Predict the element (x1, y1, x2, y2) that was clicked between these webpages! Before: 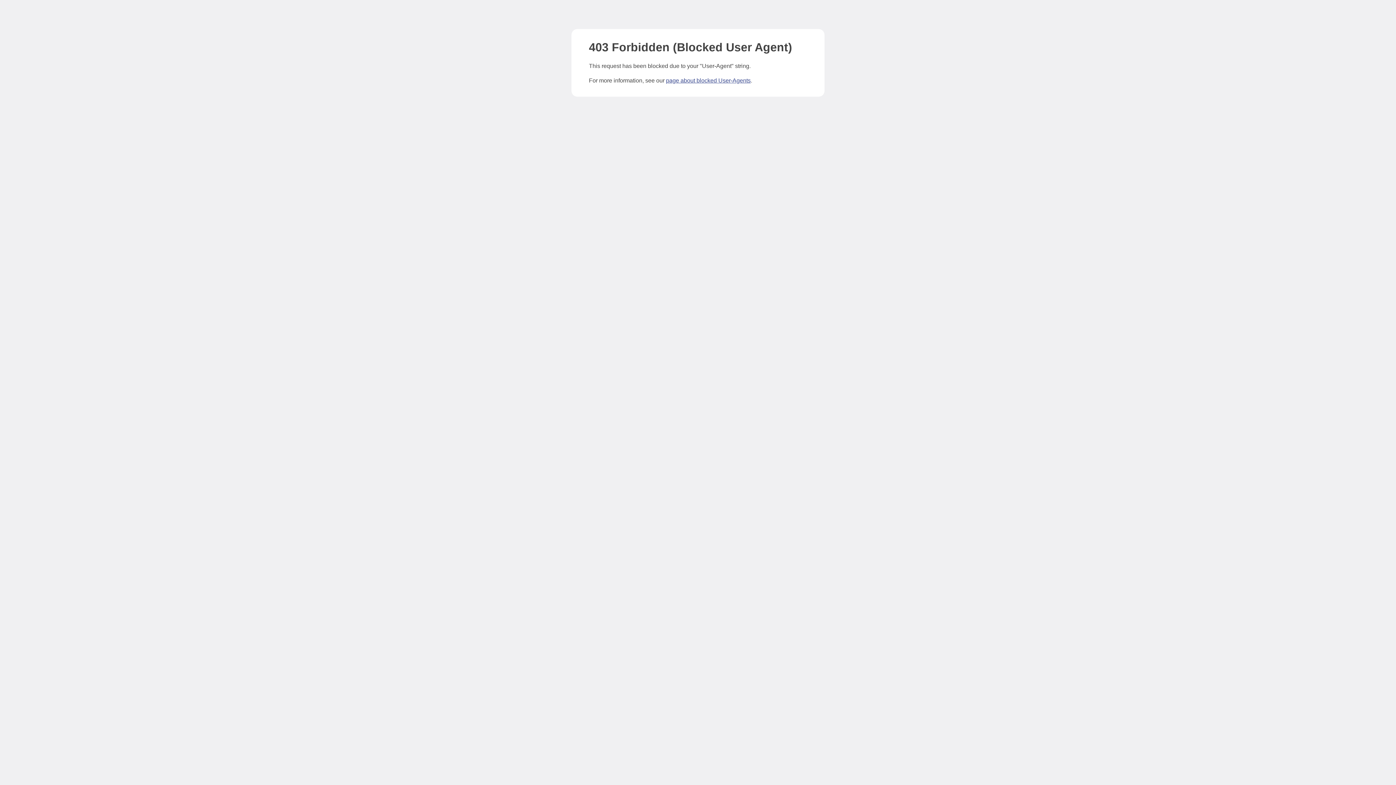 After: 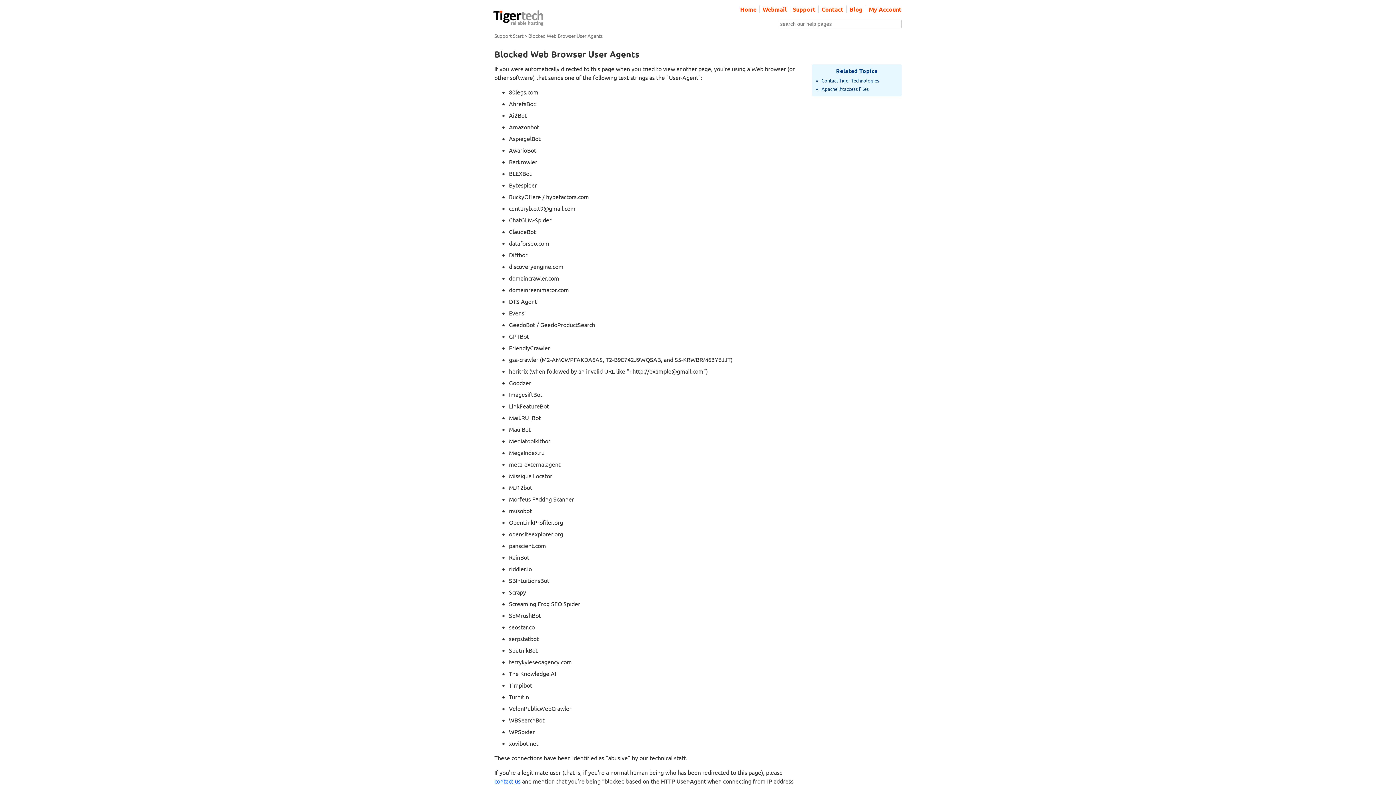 Action: bbox: (666, 77, 750, 83) label: page about blocked User-Agents